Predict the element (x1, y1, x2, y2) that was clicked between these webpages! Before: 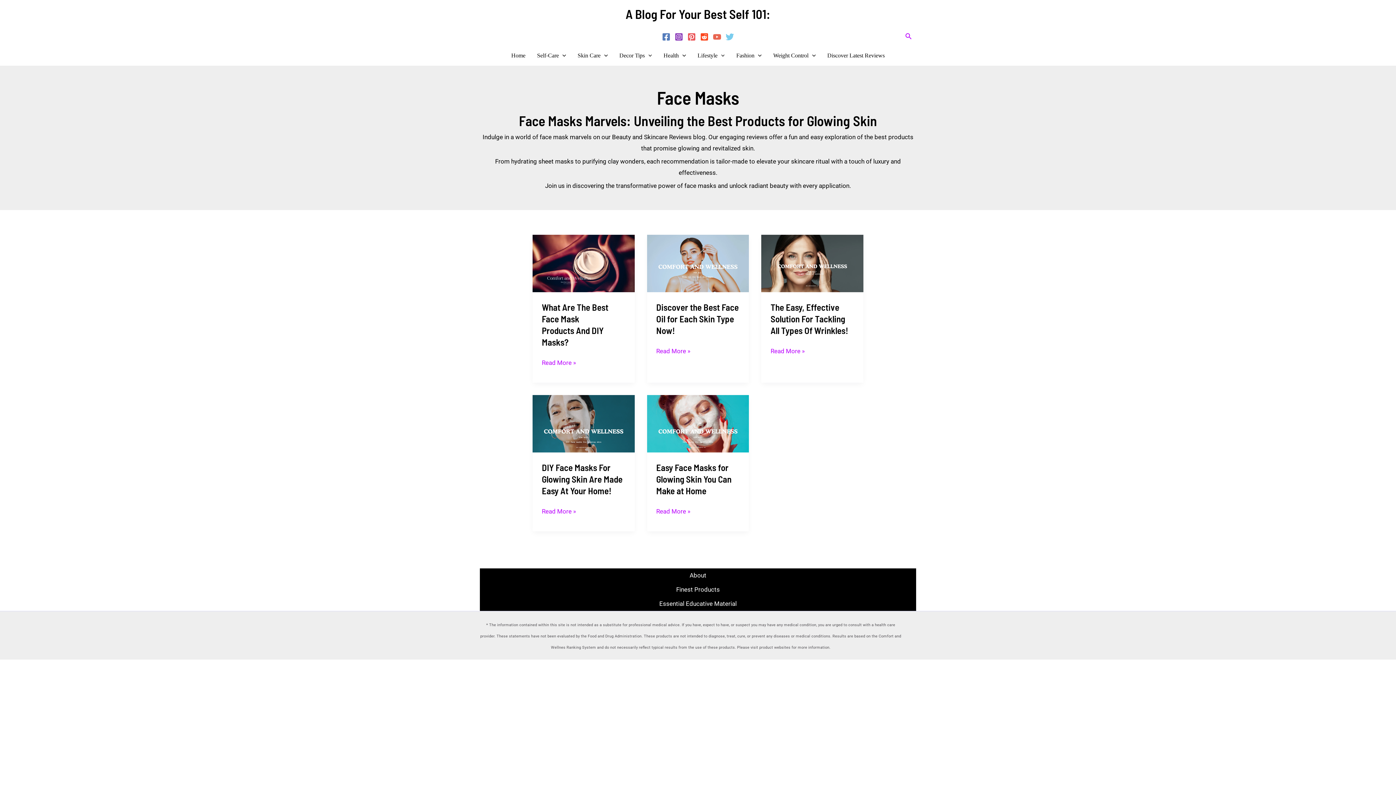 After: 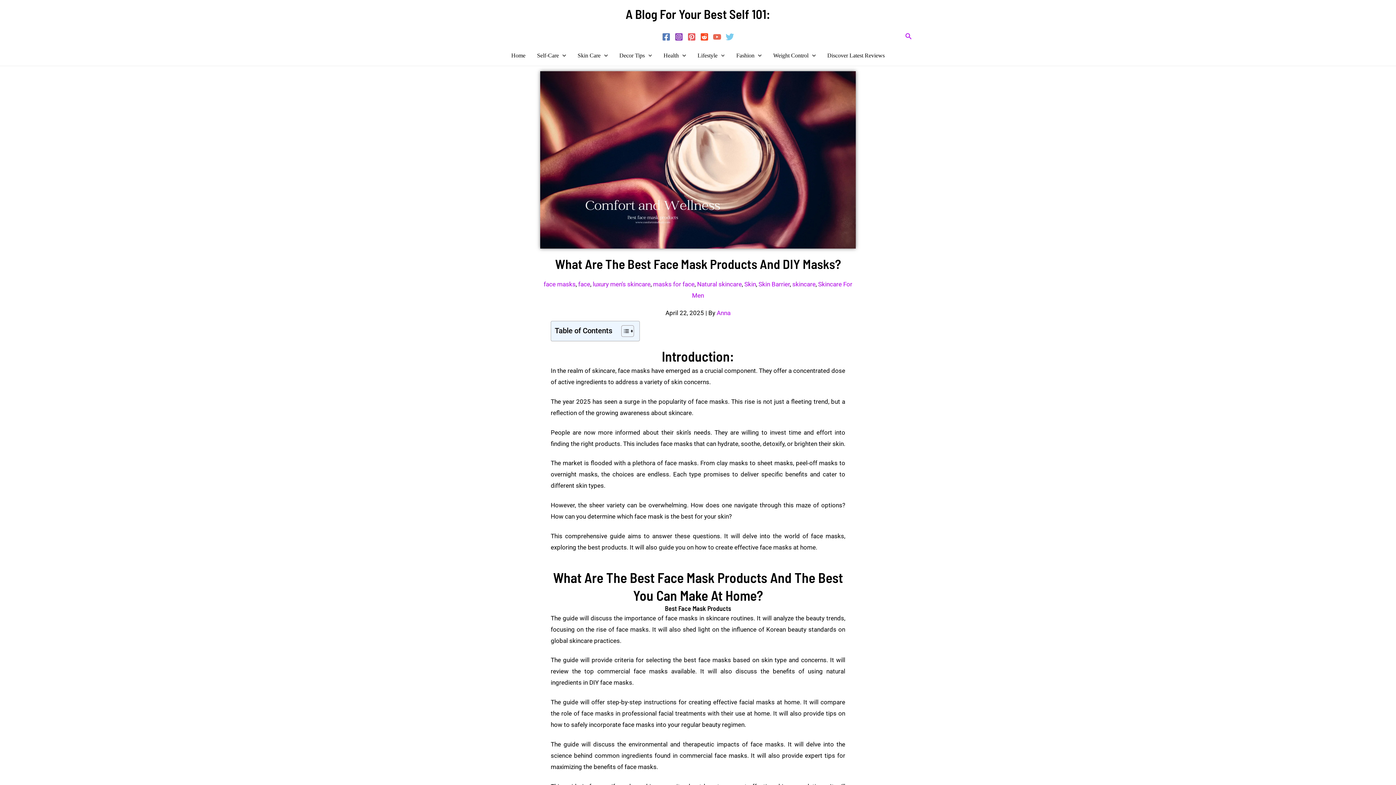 Action: label: What Are The Best Face Mask Products And DIY Masks? bbox: (542, 301, 608, 347)